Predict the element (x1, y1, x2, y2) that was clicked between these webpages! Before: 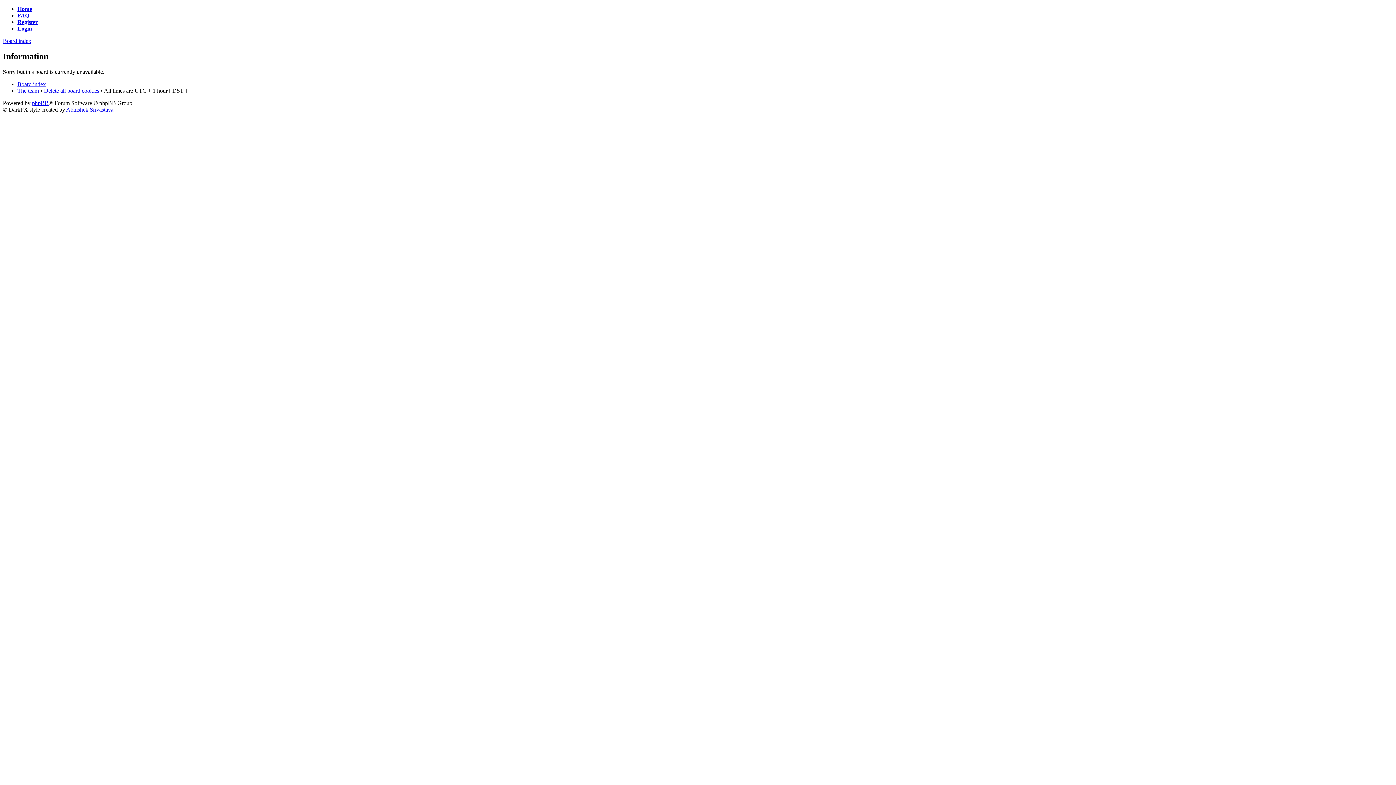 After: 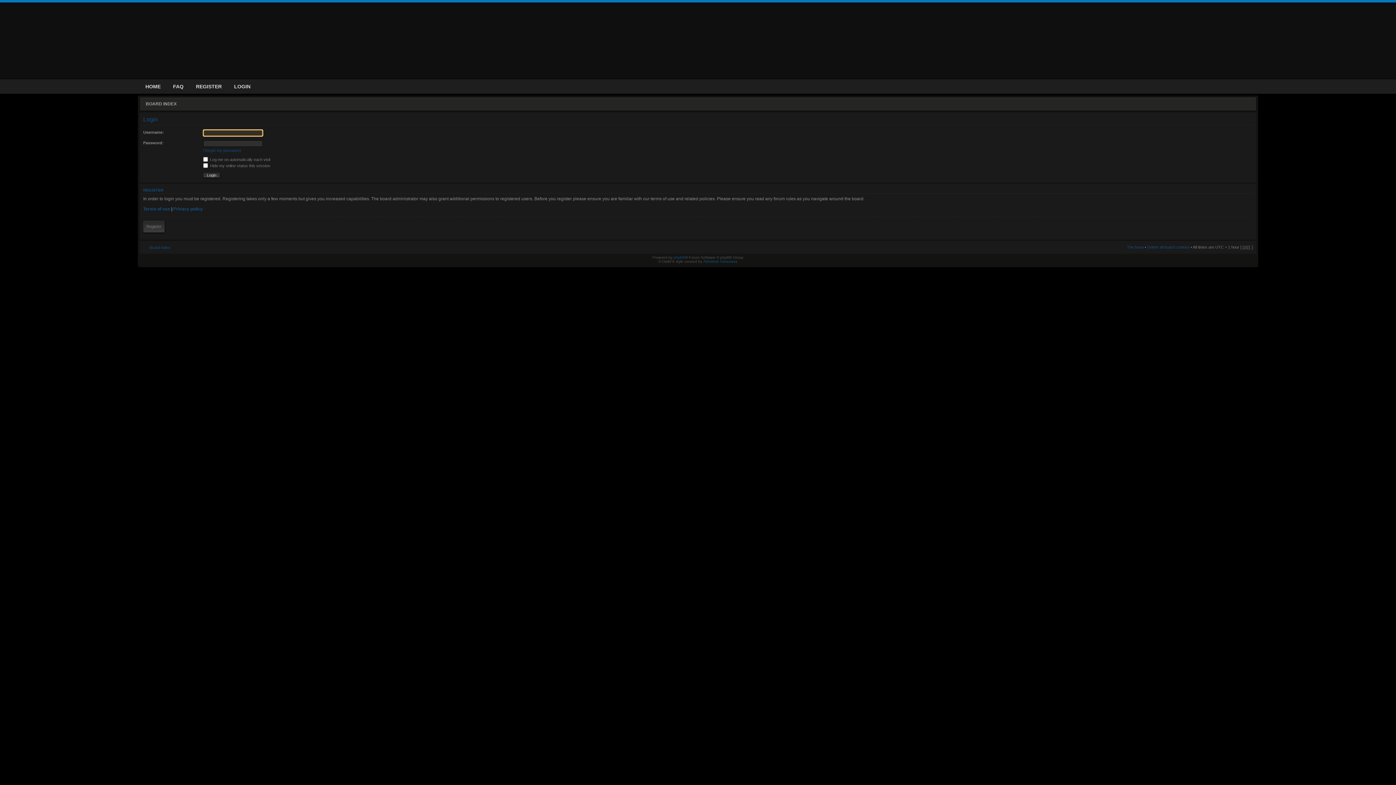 Action: bbox: (17, 25, 32, 31) label: Login